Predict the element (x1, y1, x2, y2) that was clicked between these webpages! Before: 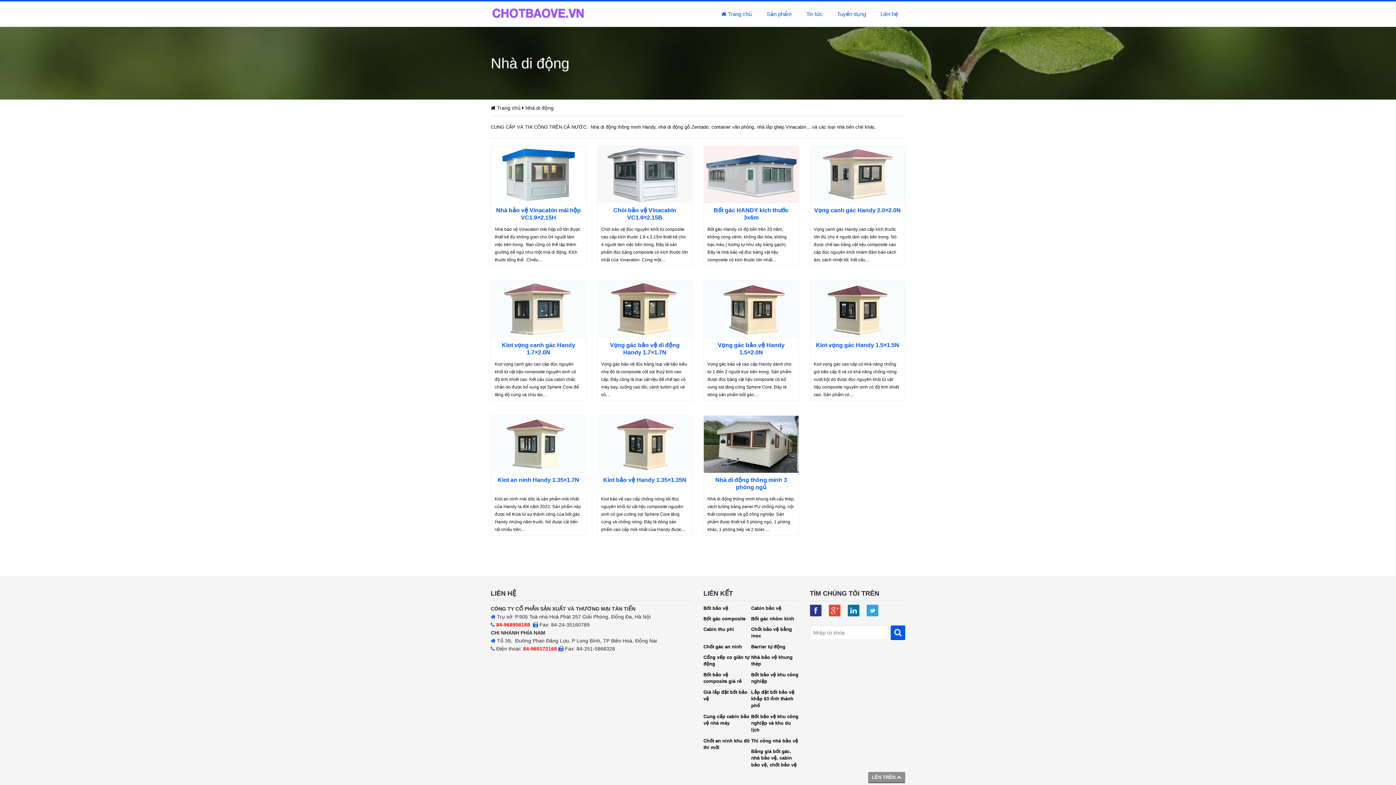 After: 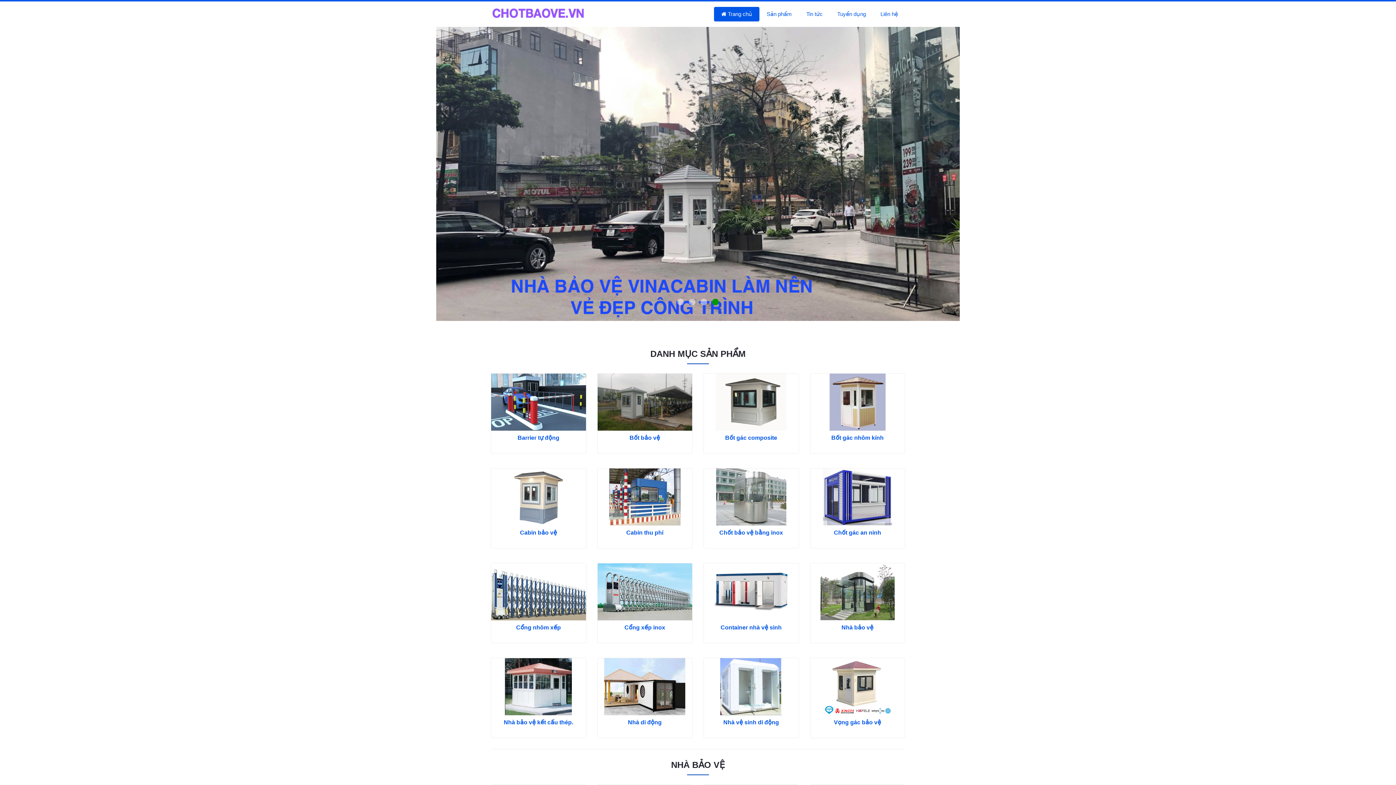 Action: bbox: (490, 5, 586, 23)